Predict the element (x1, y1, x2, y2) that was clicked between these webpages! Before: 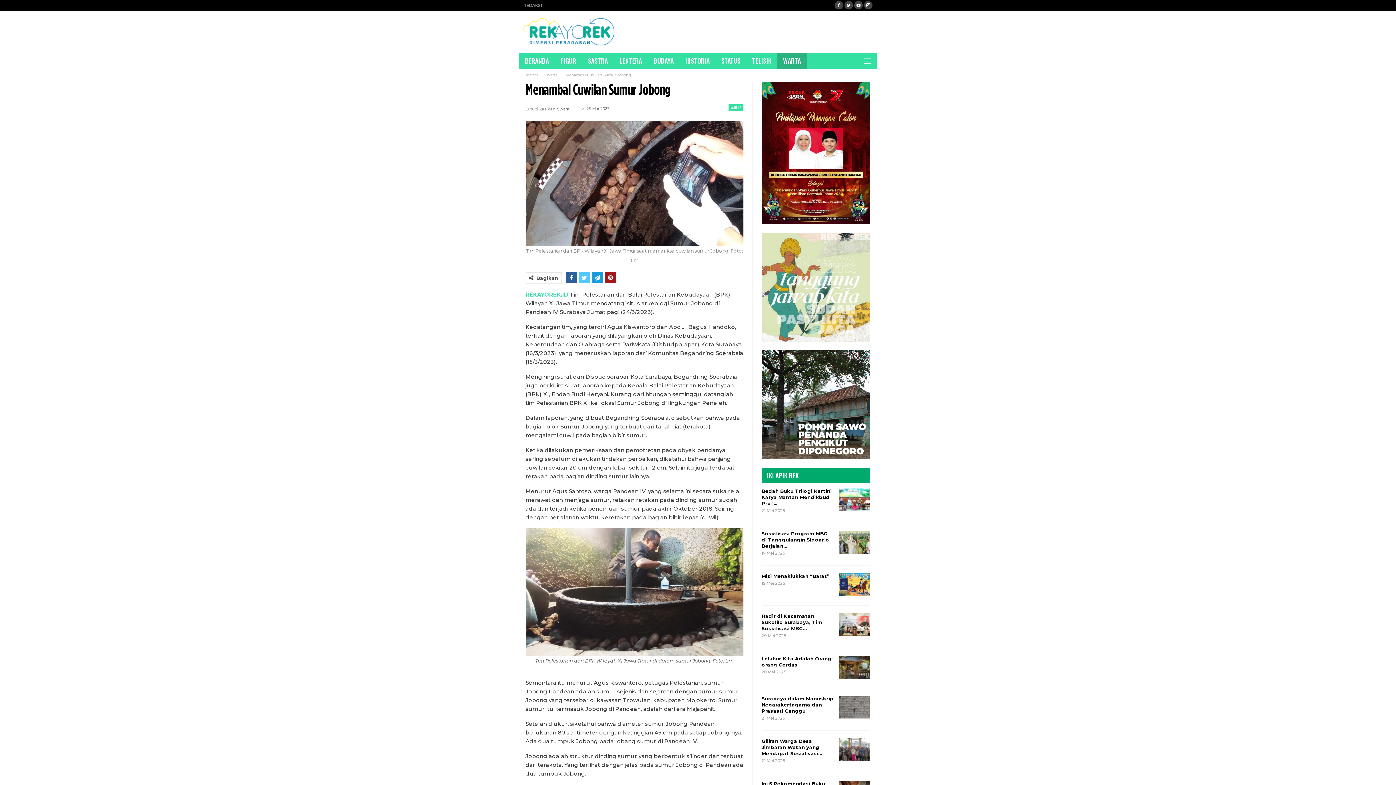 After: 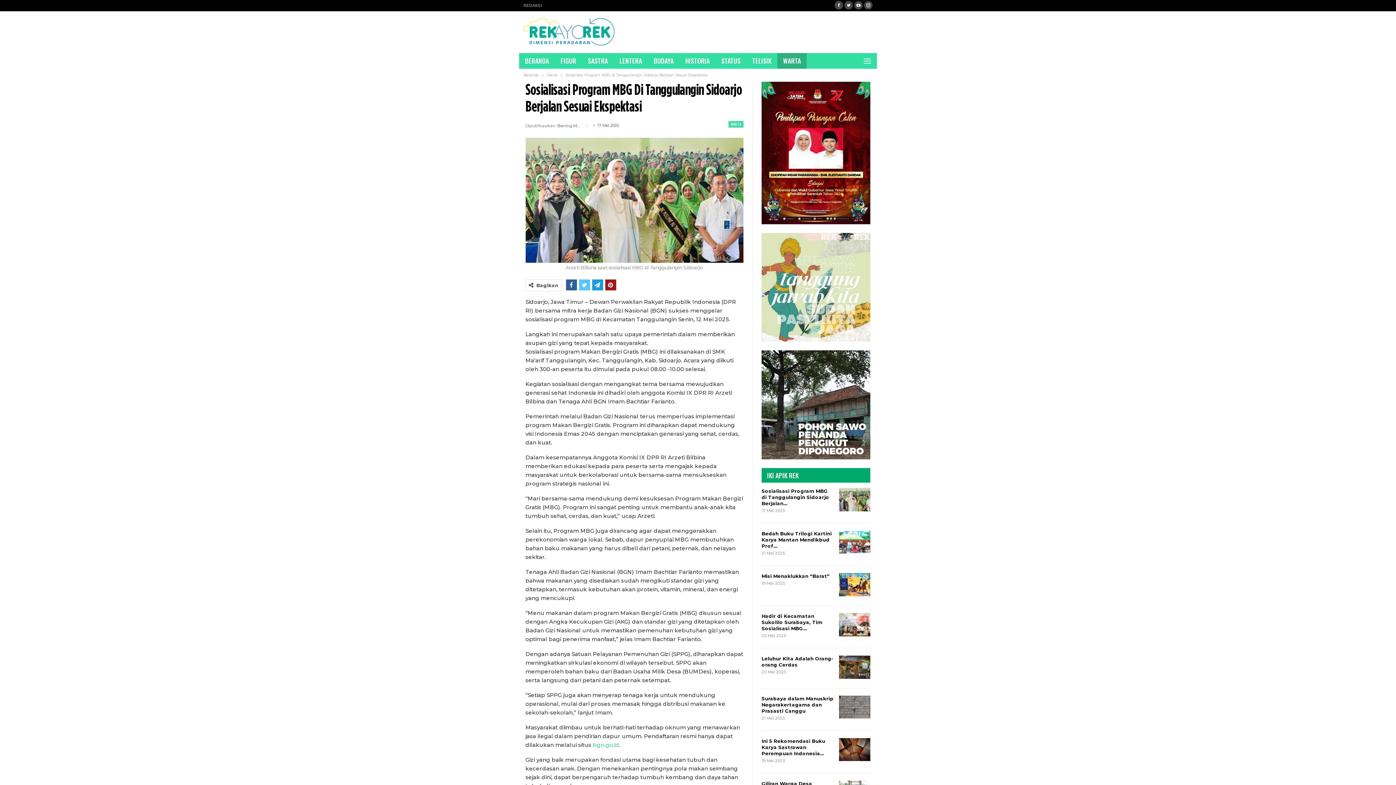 Action: bbox: (761, 531, 829, 549) label: Sosialisasi Program MBG di Tanggulangin Sidoarjo Berjalan…